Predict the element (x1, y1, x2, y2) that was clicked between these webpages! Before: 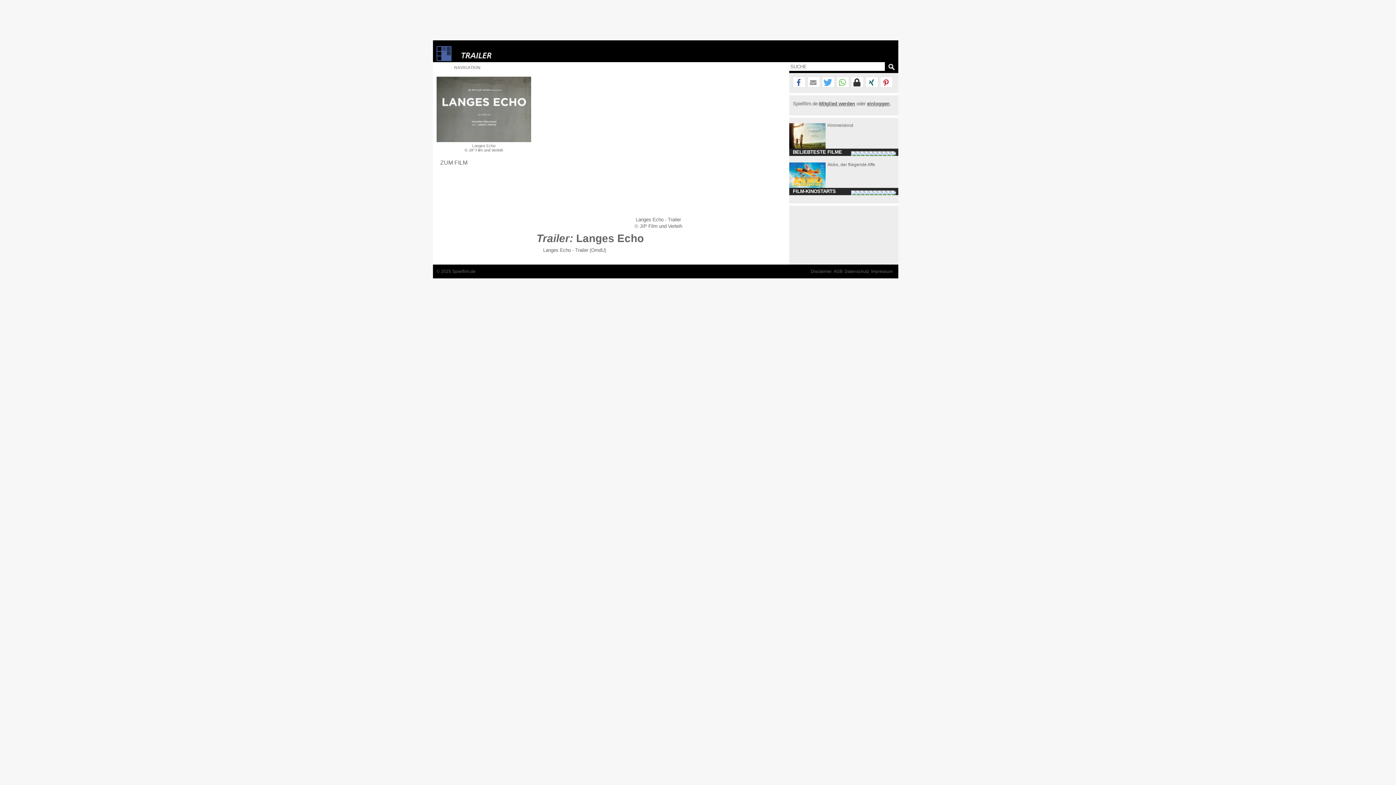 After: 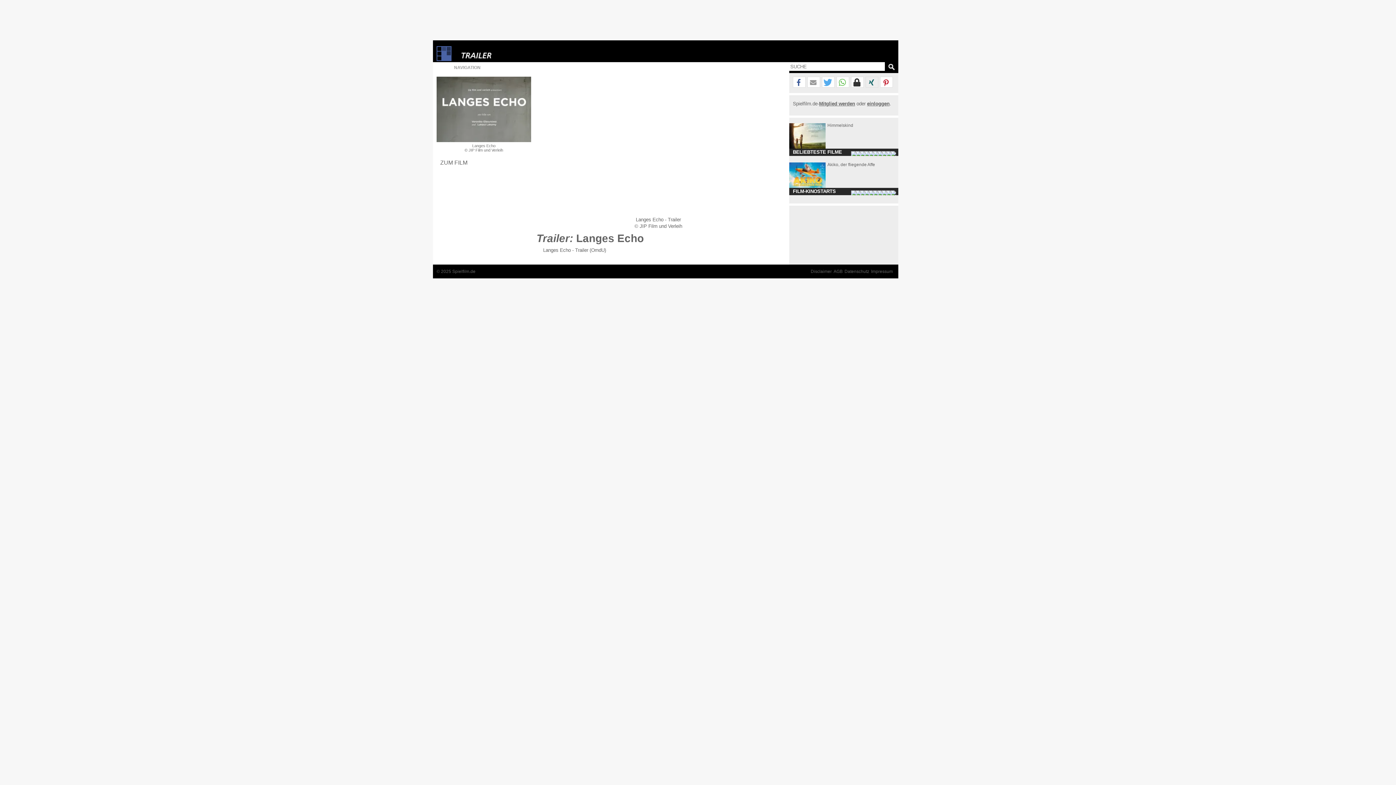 Action: label: Bei XING teilen bbox: (866, 77, 878, 88)